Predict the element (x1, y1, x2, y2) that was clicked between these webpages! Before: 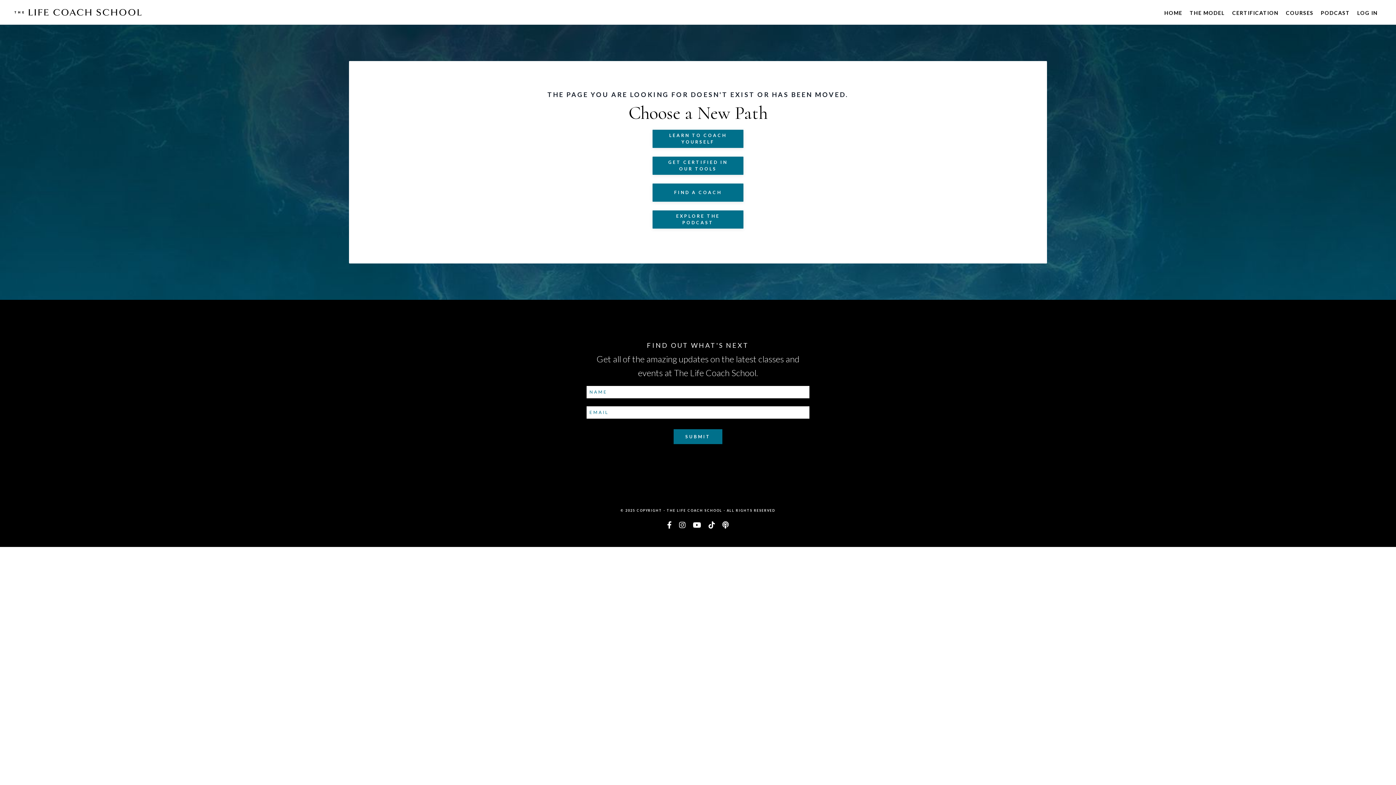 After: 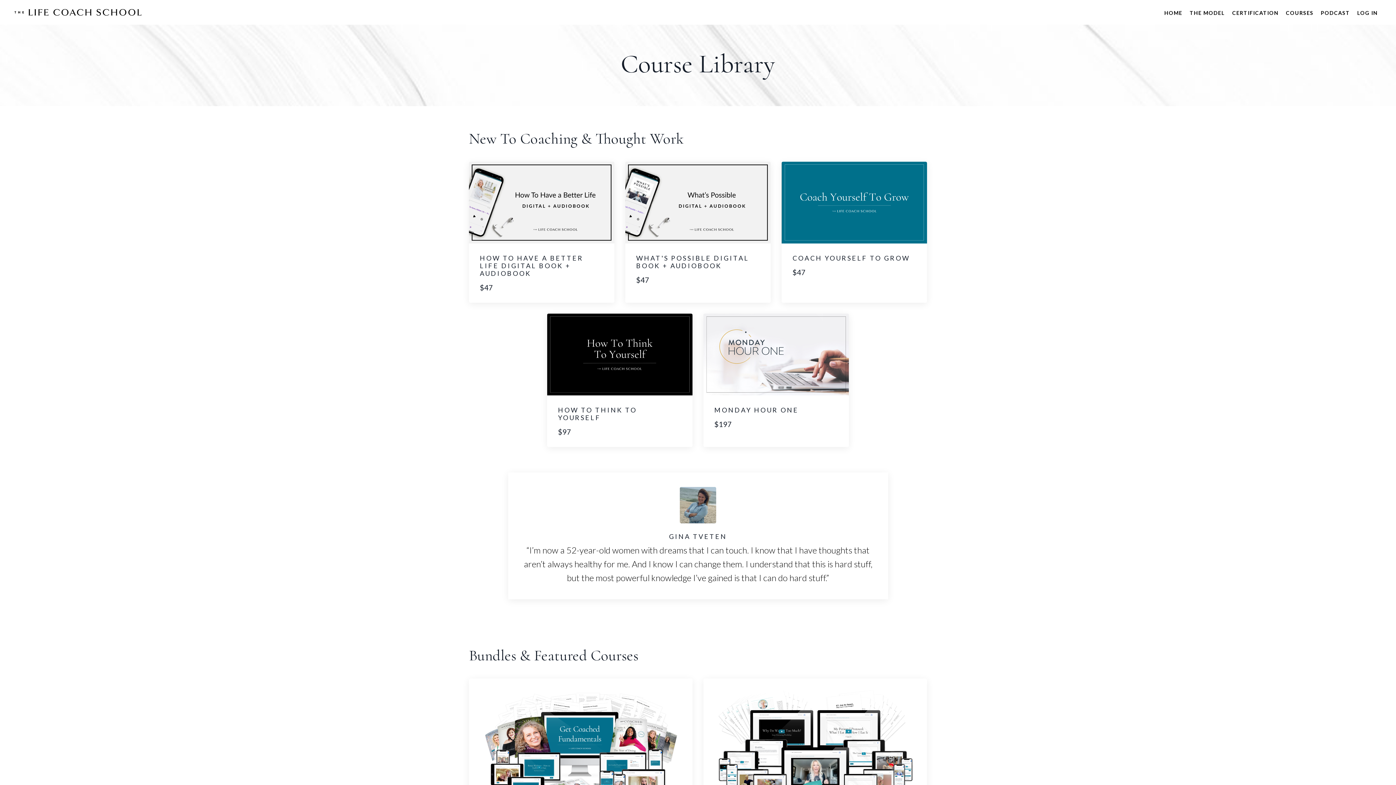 Action: label: COURSES bbox: (1286, 7, 1313, 16)